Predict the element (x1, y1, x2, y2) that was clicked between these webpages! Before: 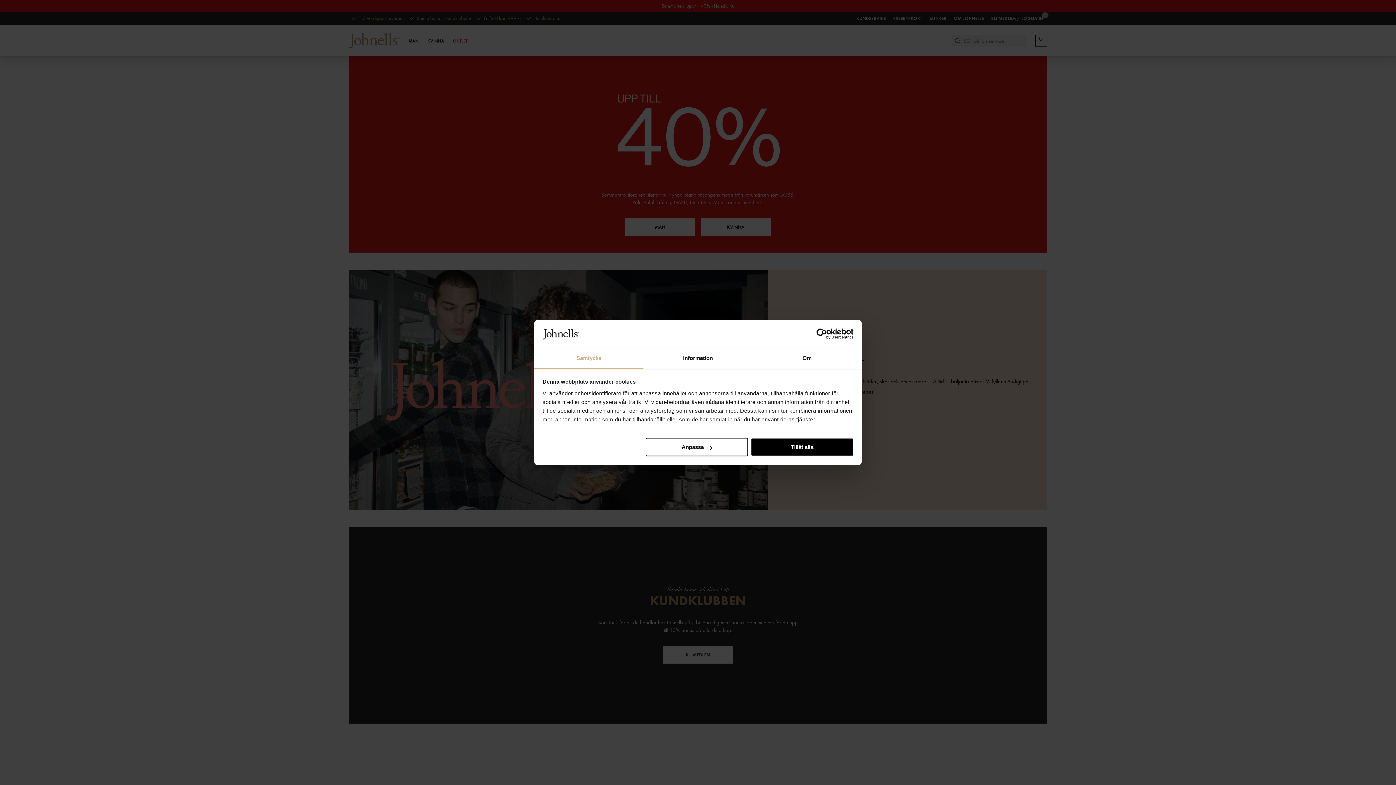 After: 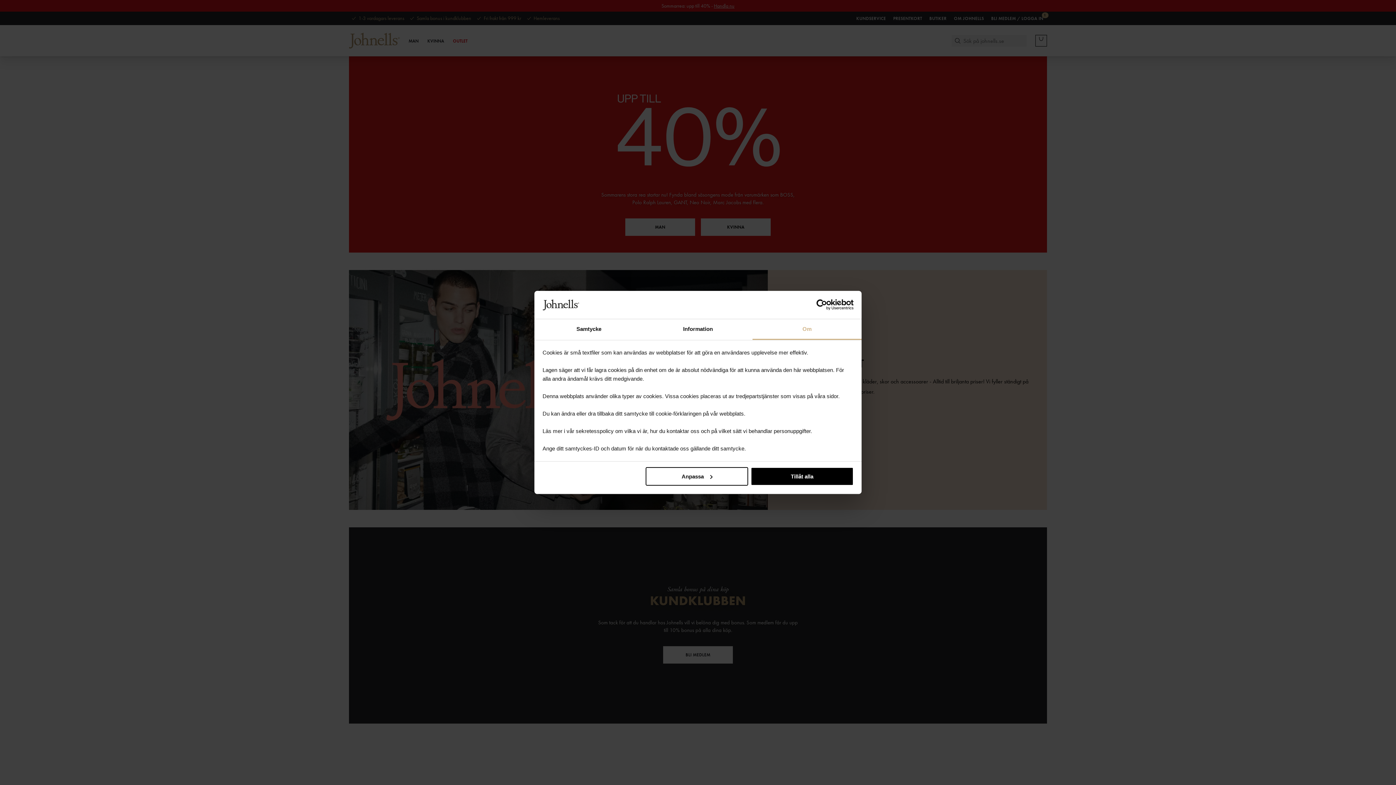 Action: label: Om bbox: (752, 348, 861, 369)